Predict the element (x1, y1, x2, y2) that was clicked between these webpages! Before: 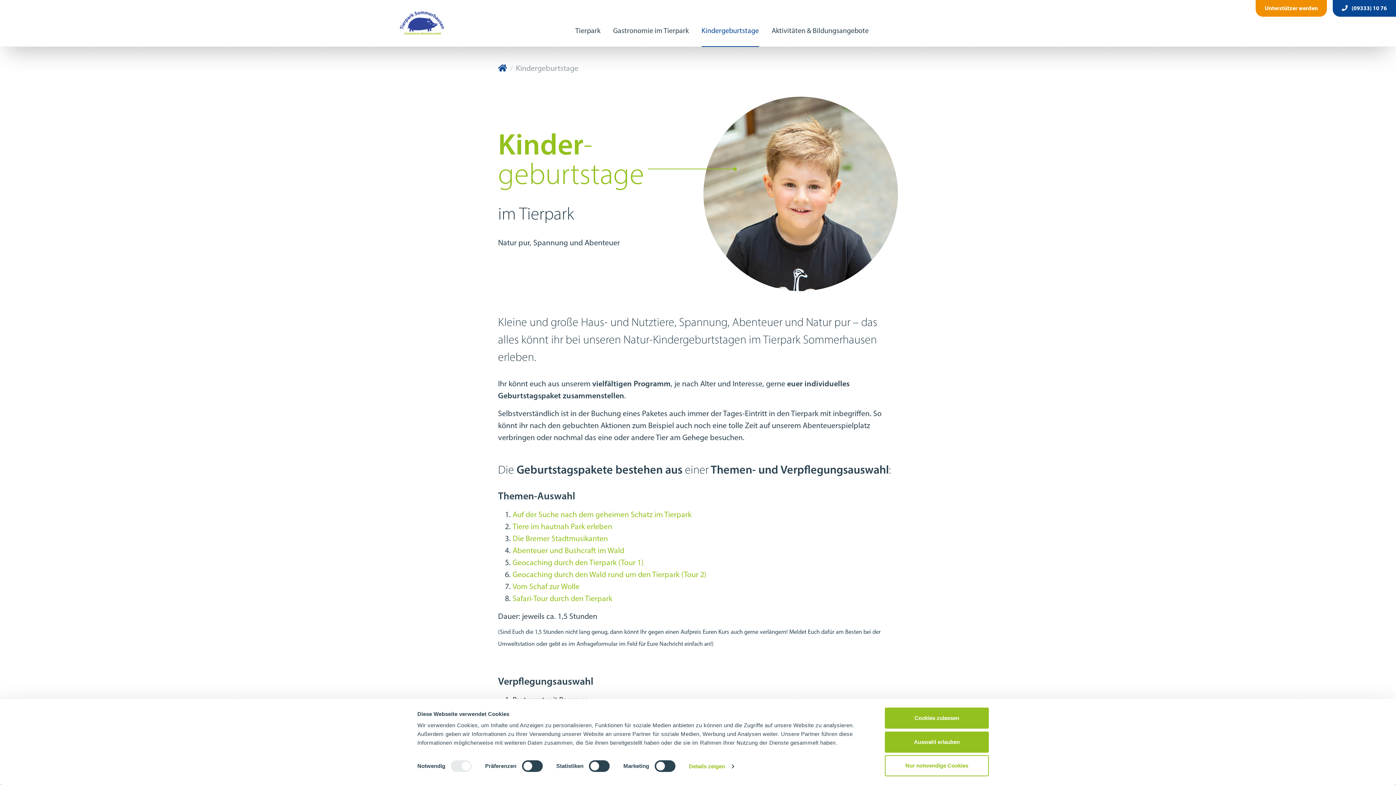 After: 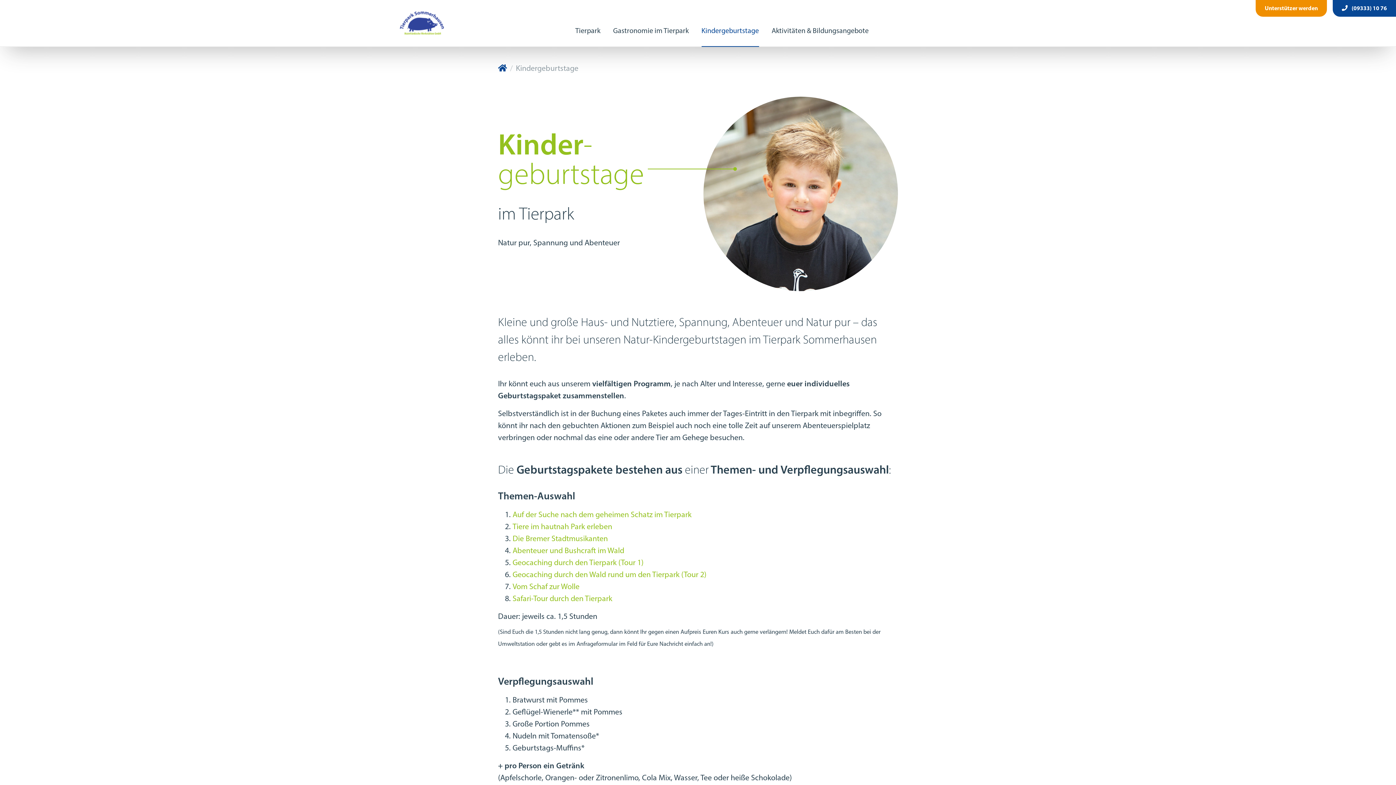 Action: bbox: (885, 708, 989, 729) label: Cookies zulassen